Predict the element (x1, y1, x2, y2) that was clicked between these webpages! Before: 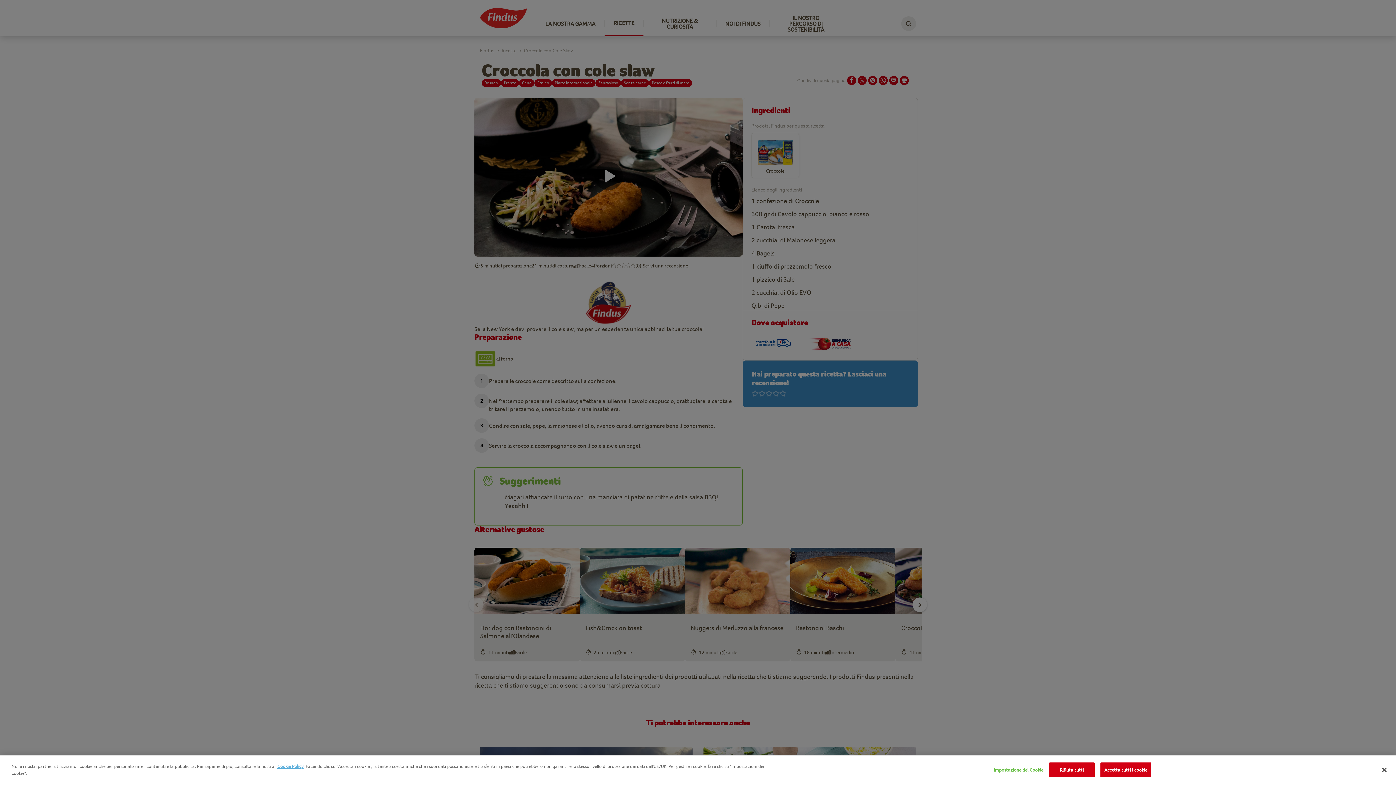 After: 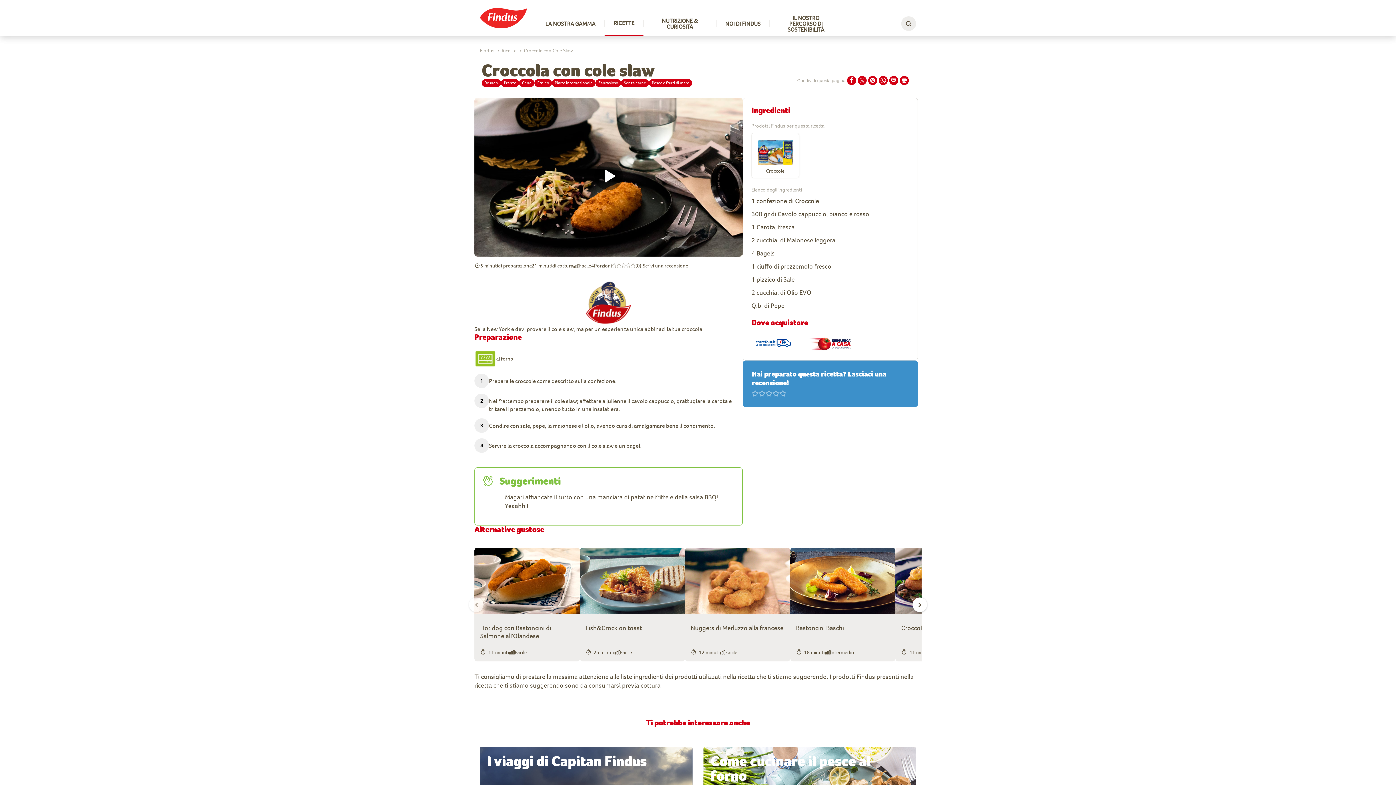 Action: label: Chiudi bbox: (1376, 762, 1392, 778)